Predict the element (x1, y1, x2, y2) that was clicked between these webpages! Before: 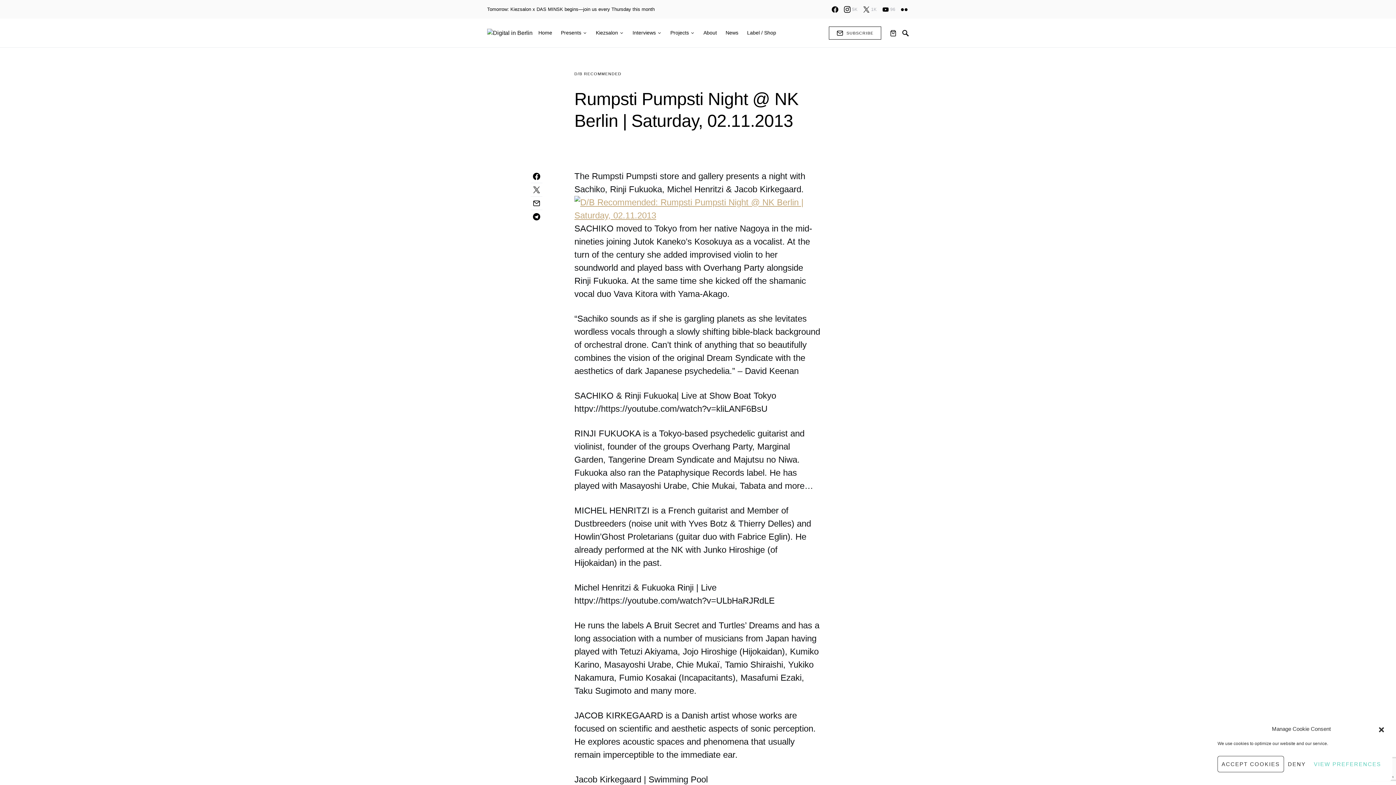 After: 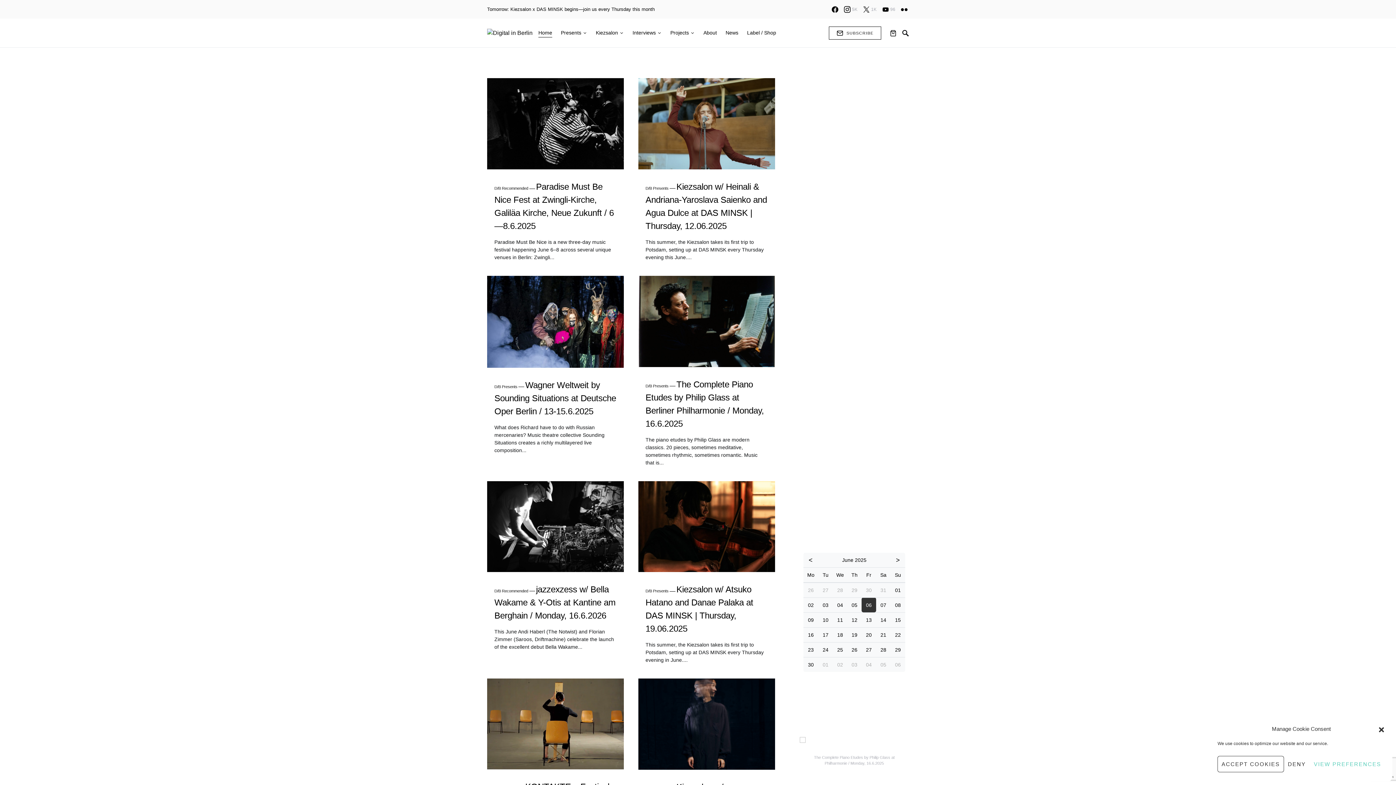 Action: bbox: (487, 29, 526, 35)